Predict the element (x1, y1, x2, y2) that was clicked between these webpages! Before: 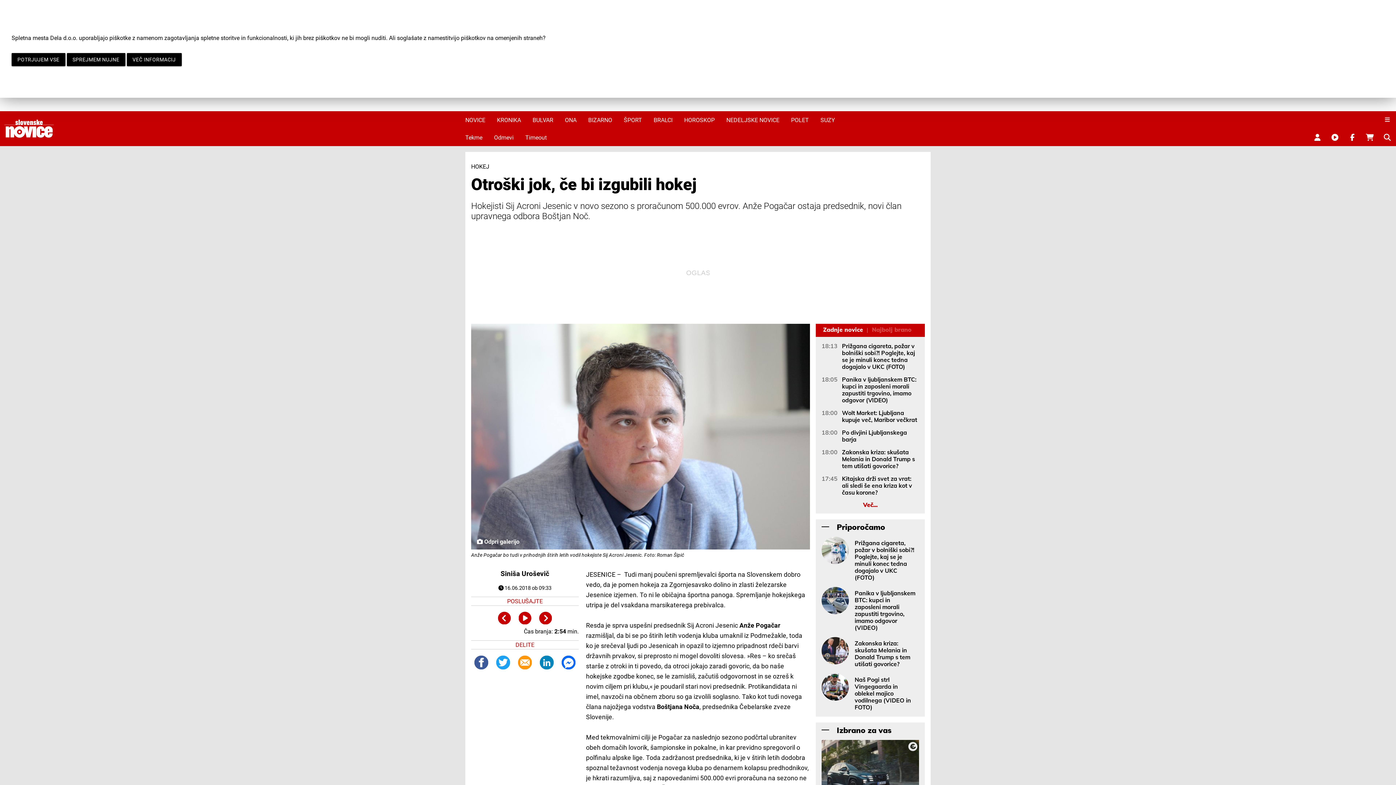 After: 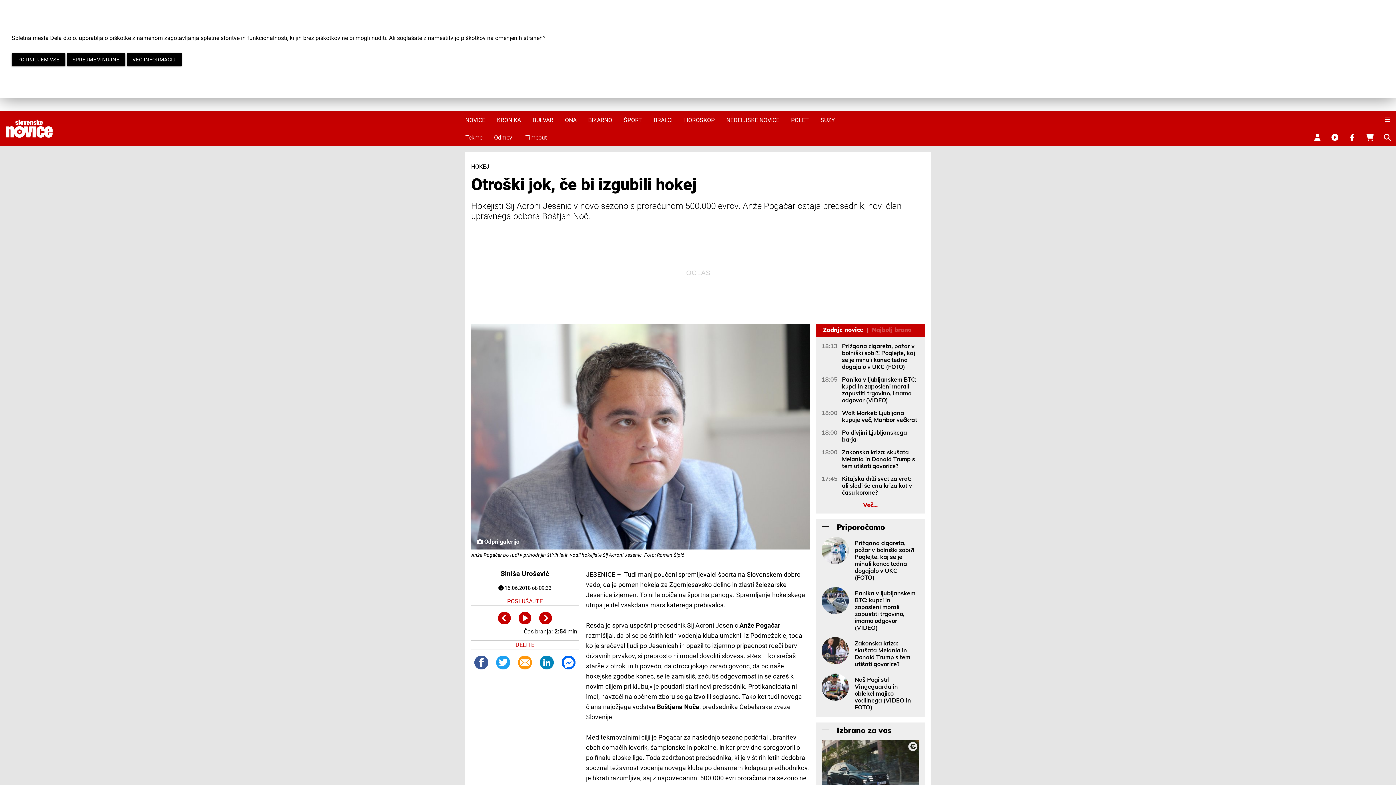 Action: label: Zadnje novice bbox: (821, 324, 864, 336)